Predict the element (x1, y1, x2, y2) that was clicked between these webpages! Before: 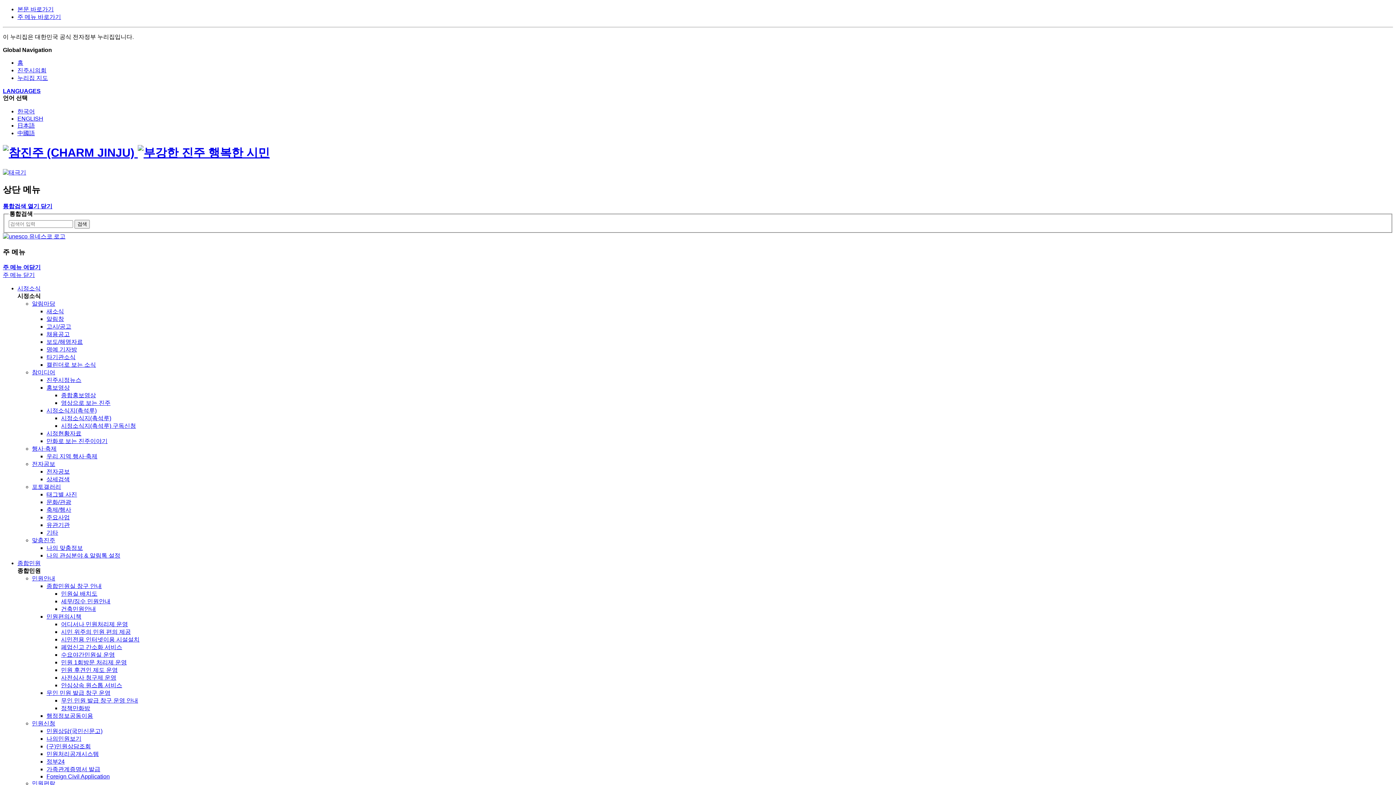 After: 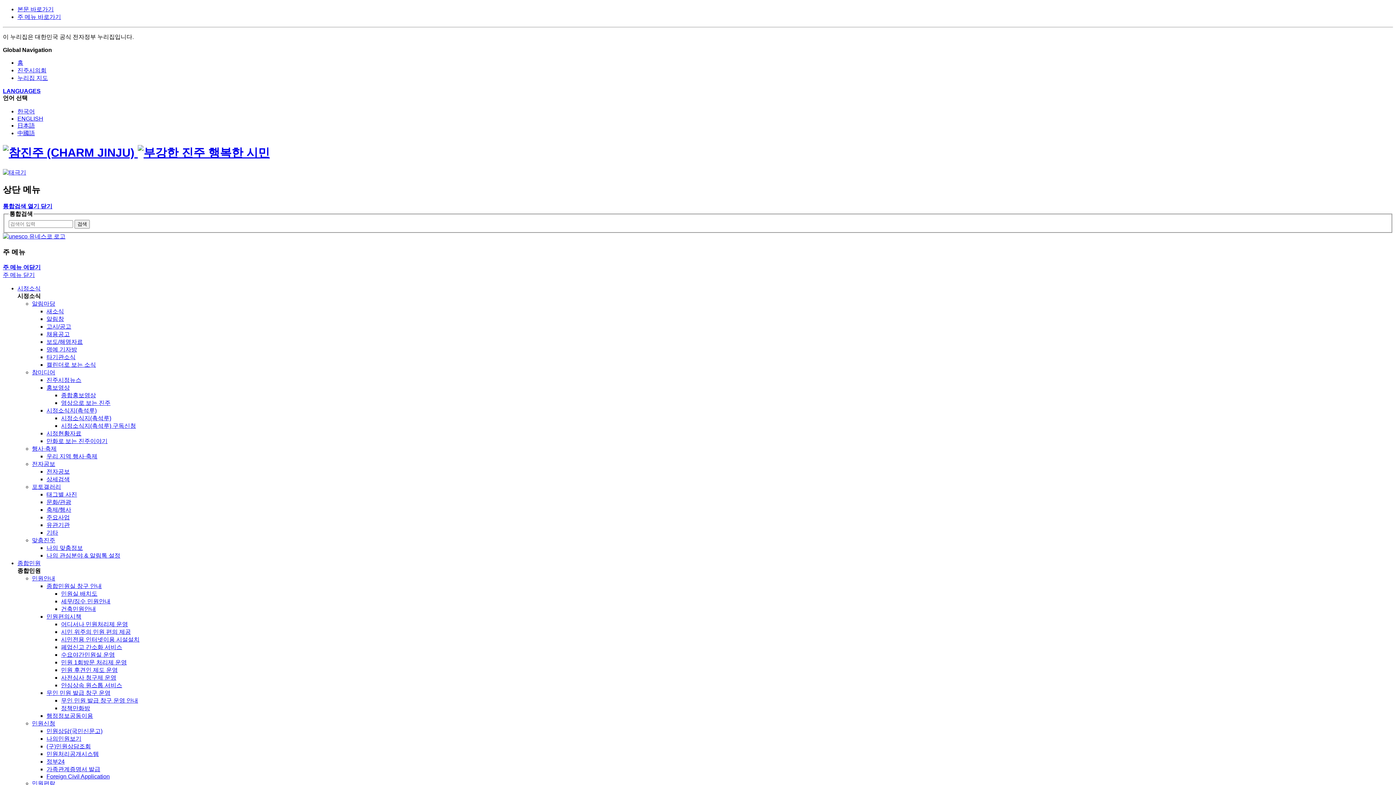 Action: bbox: (17, 560, 40, 566) label: 종합민원